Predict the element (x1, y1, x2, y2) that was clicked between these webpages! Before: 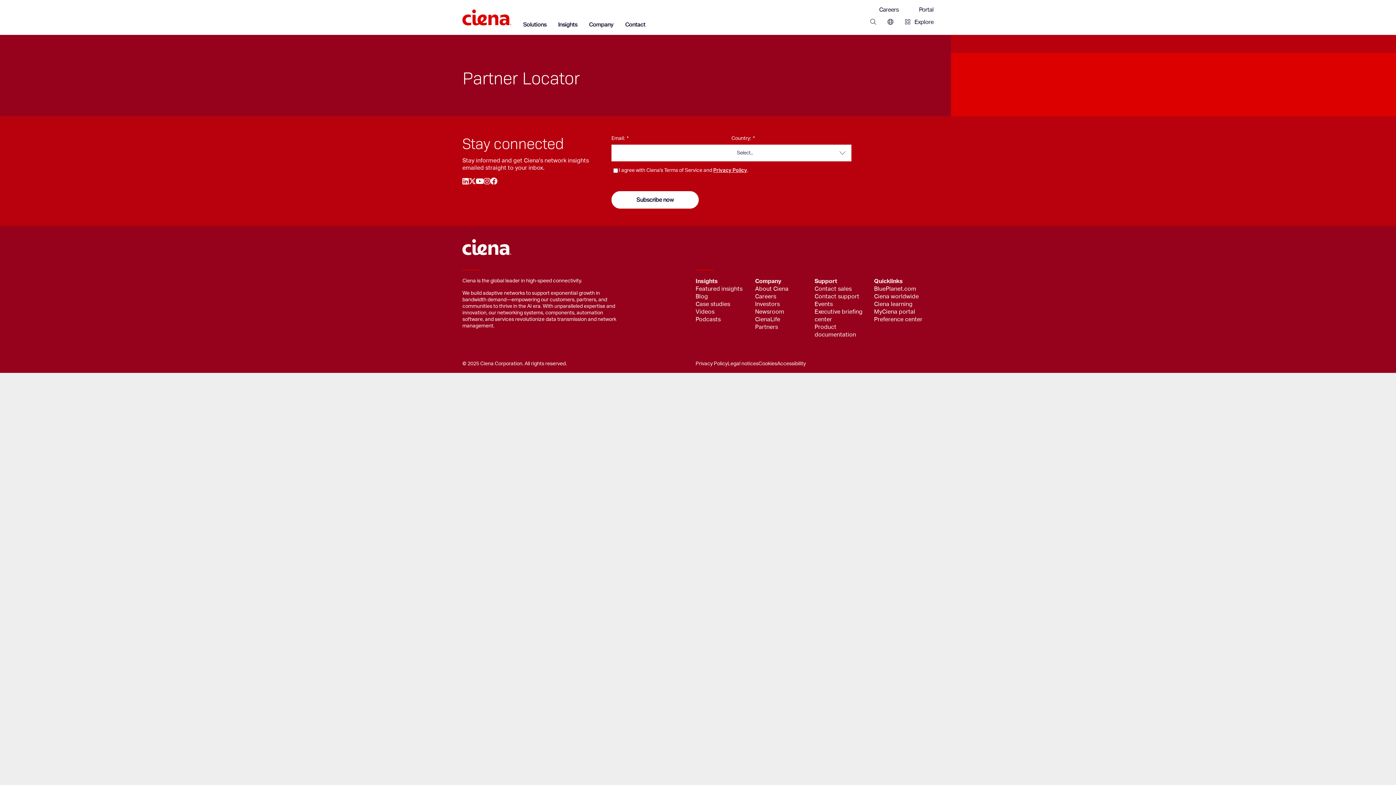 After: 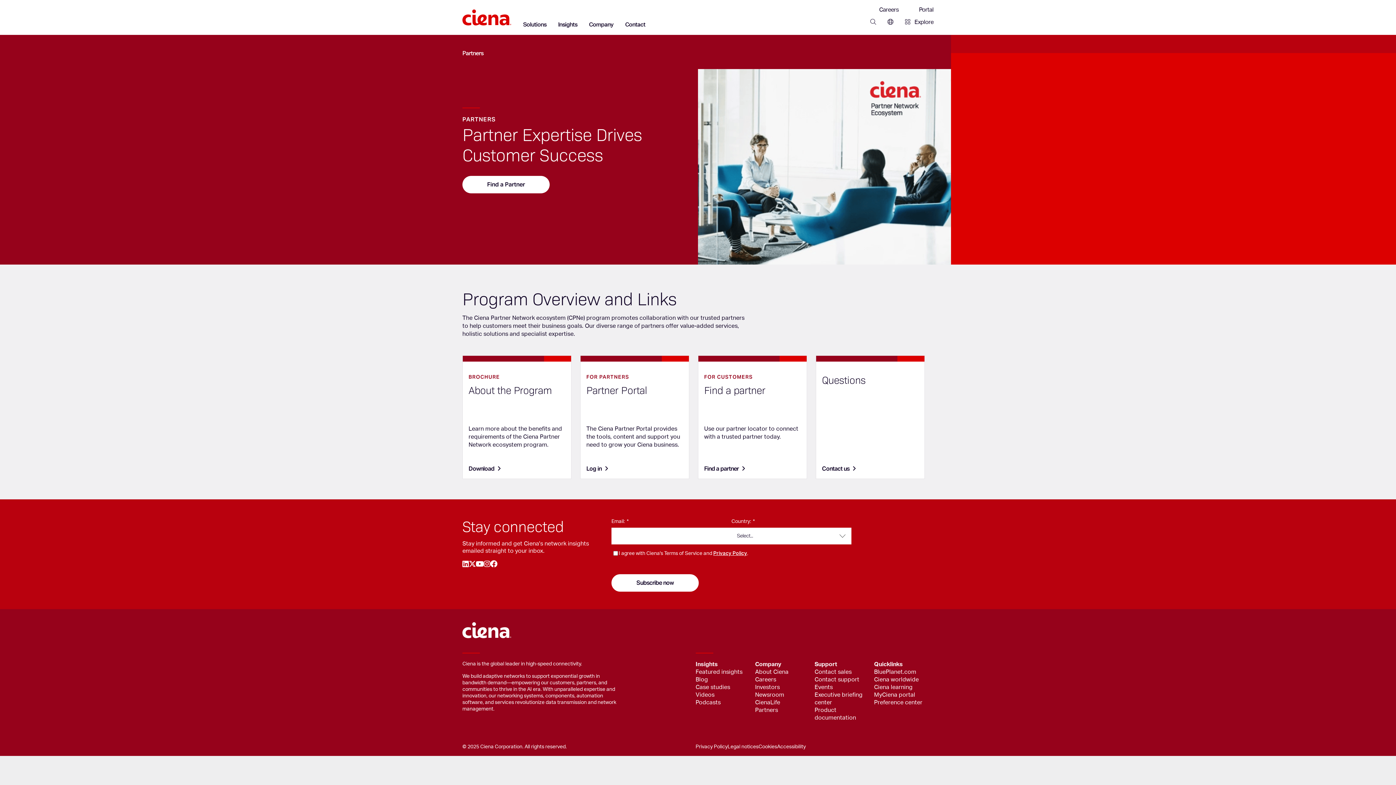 Action: bbox: (755, 323, 814, 331) label: Footer sub-nav: Partners